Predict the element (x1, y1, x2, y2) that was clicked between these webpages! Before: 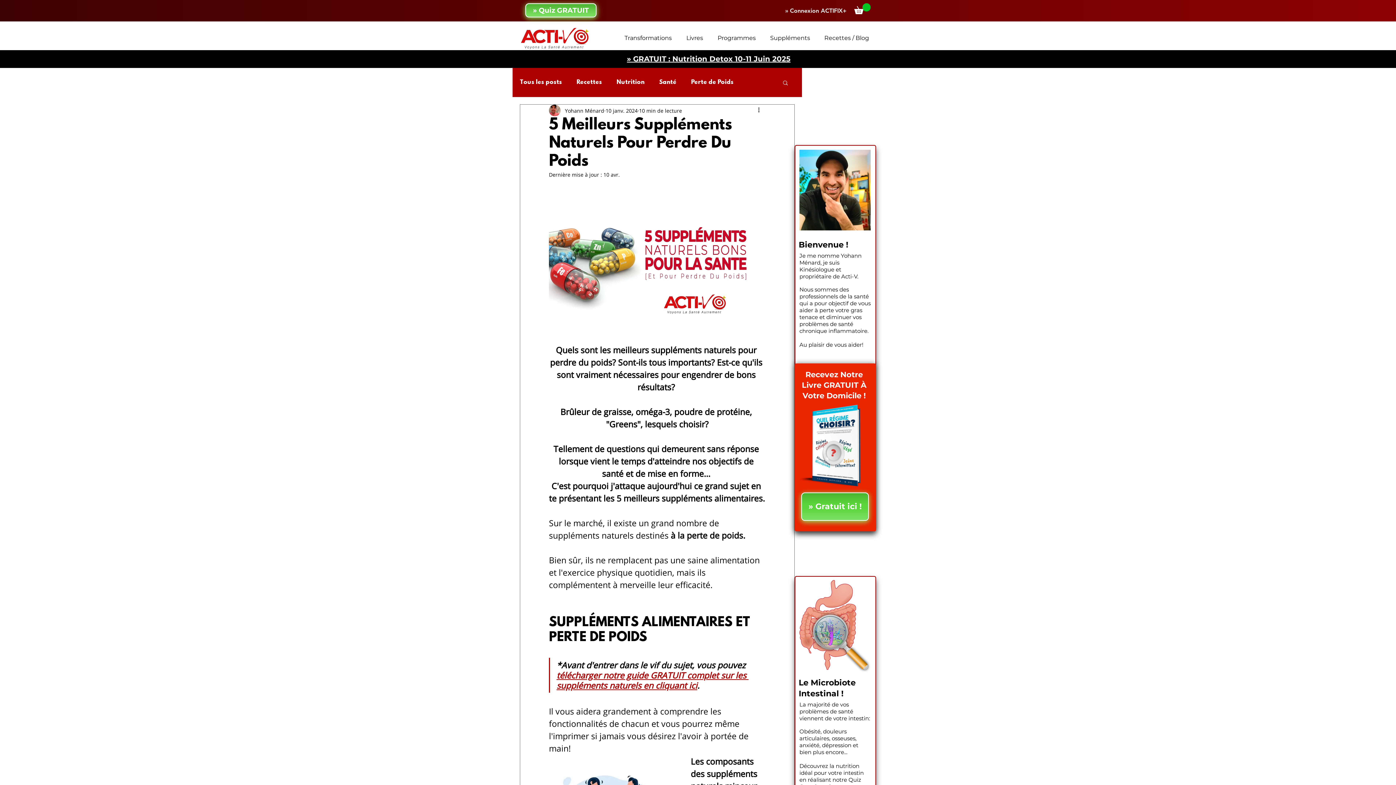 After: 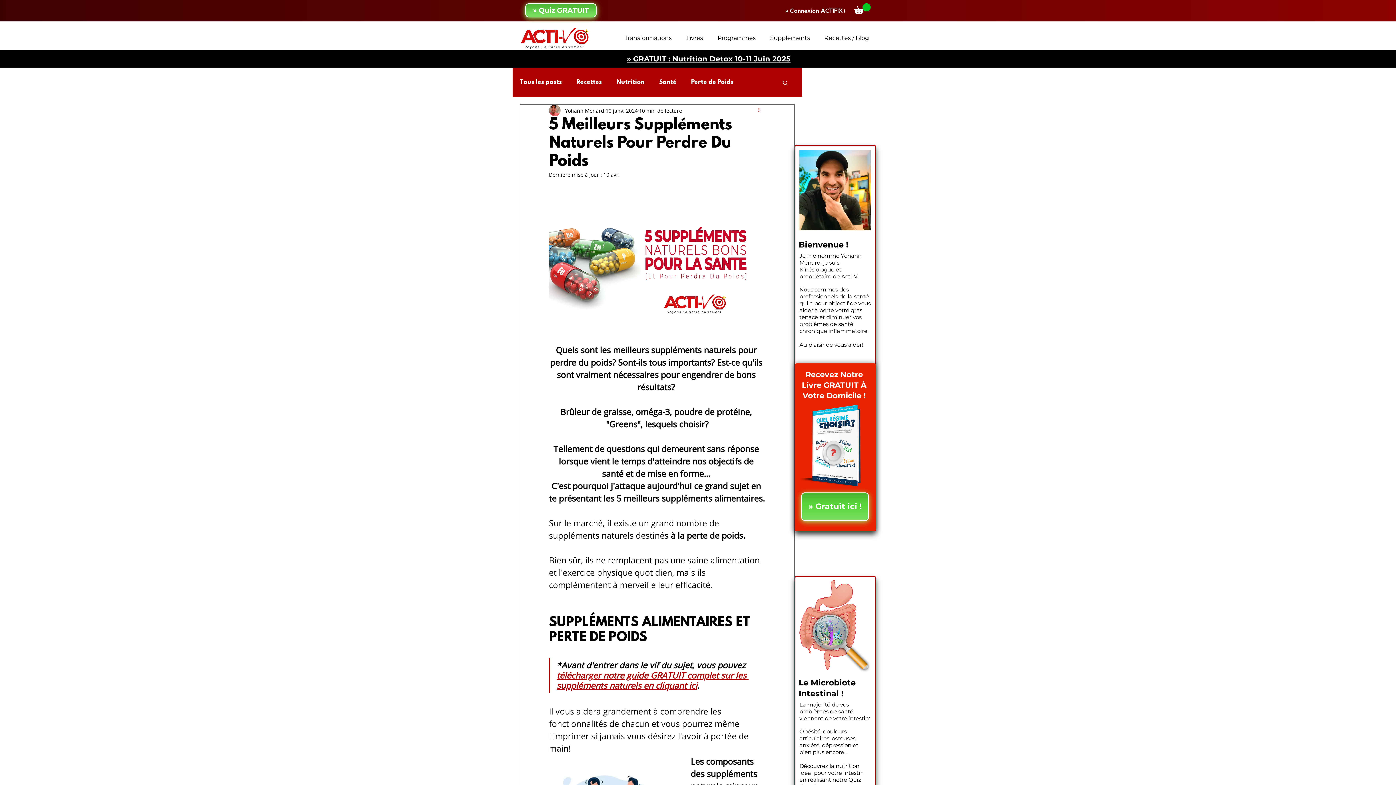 Action: label: Plus d'actions bbox: (757, 106, 765, 114)